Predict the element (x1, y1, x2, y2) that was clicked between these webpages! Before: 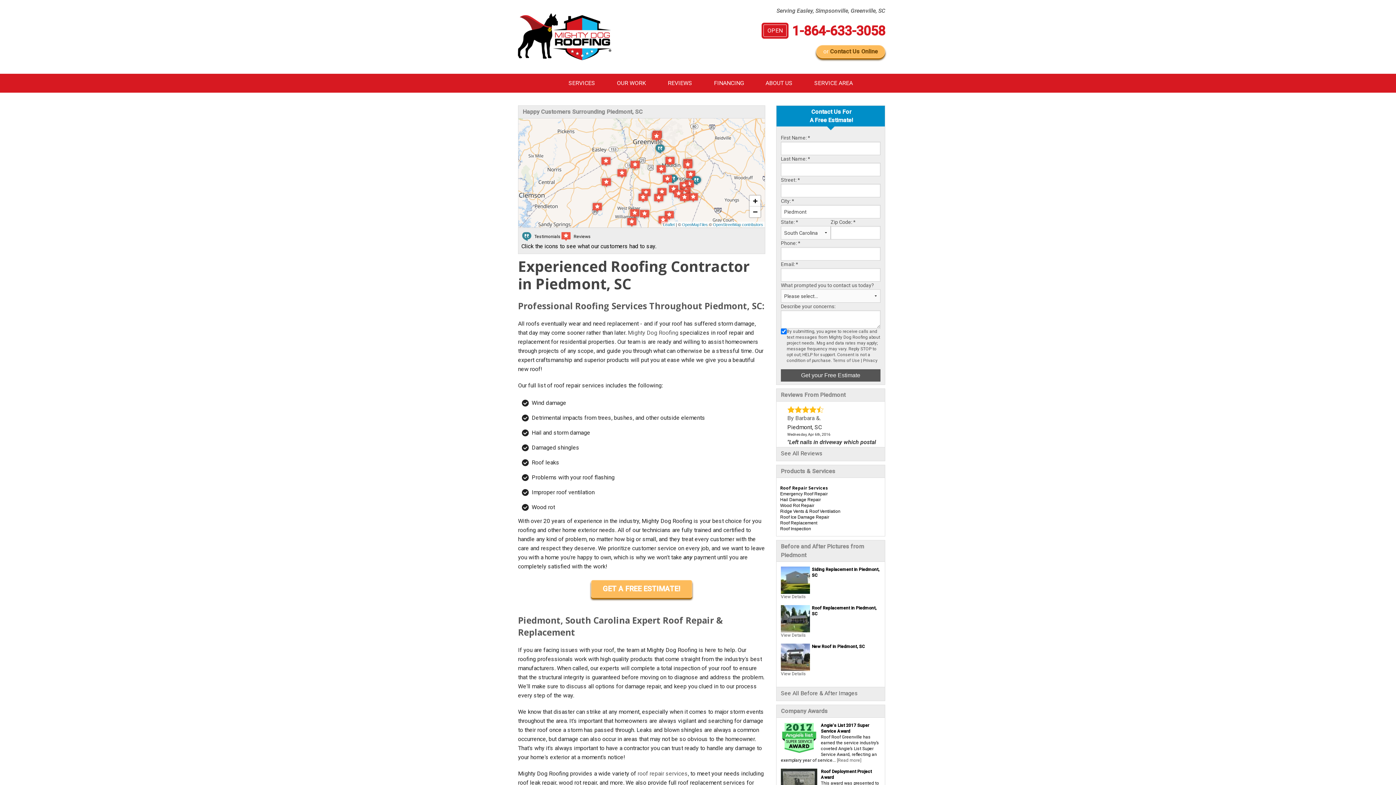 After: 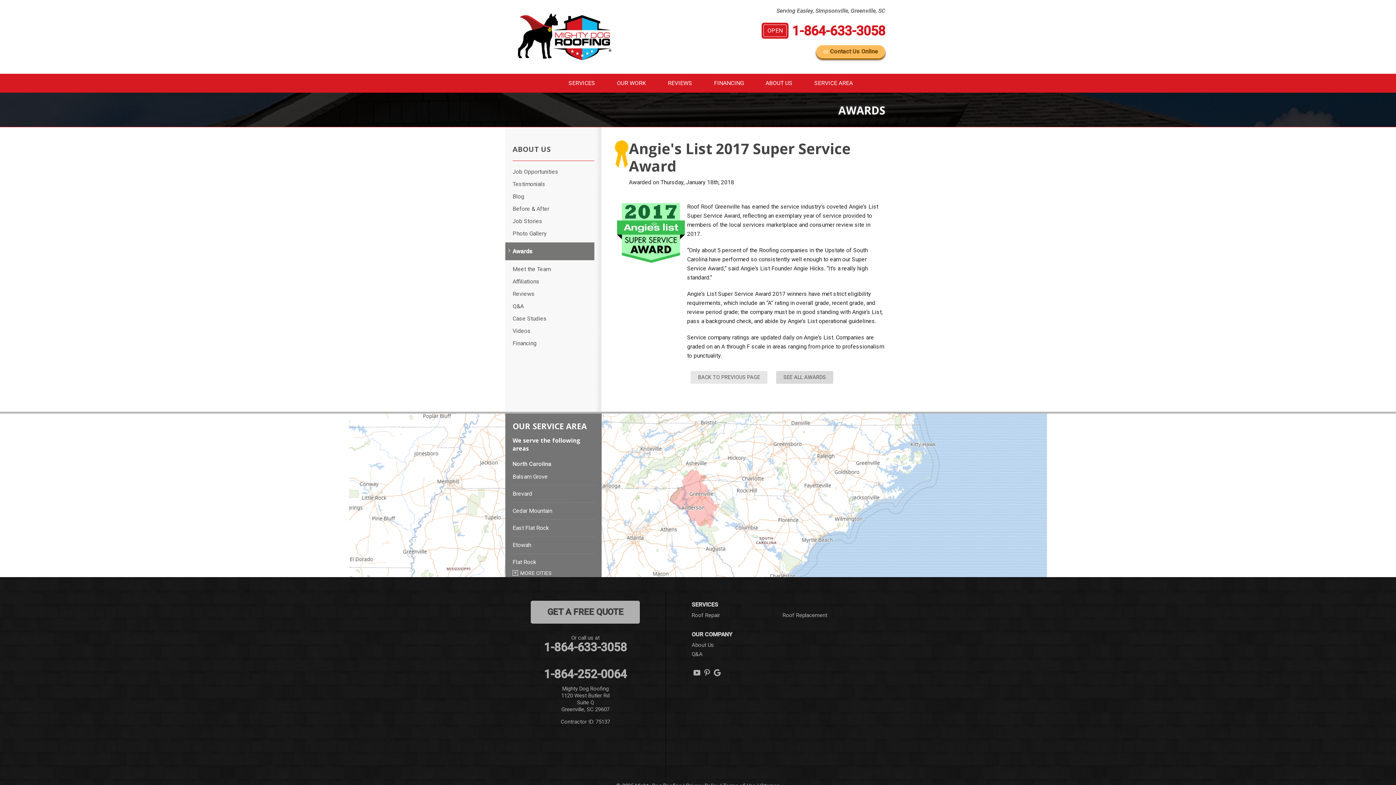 Action: bbox: (781, 735, 817, 740)